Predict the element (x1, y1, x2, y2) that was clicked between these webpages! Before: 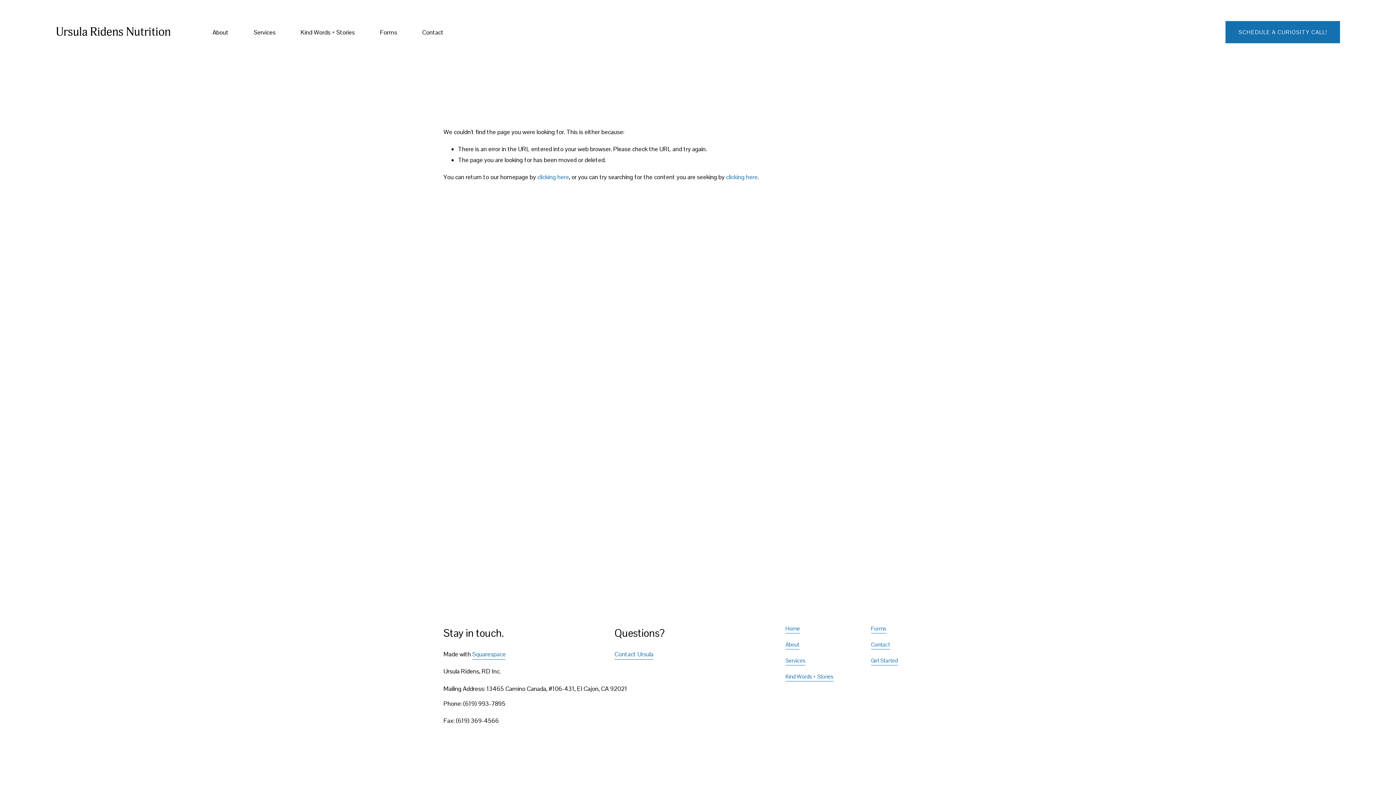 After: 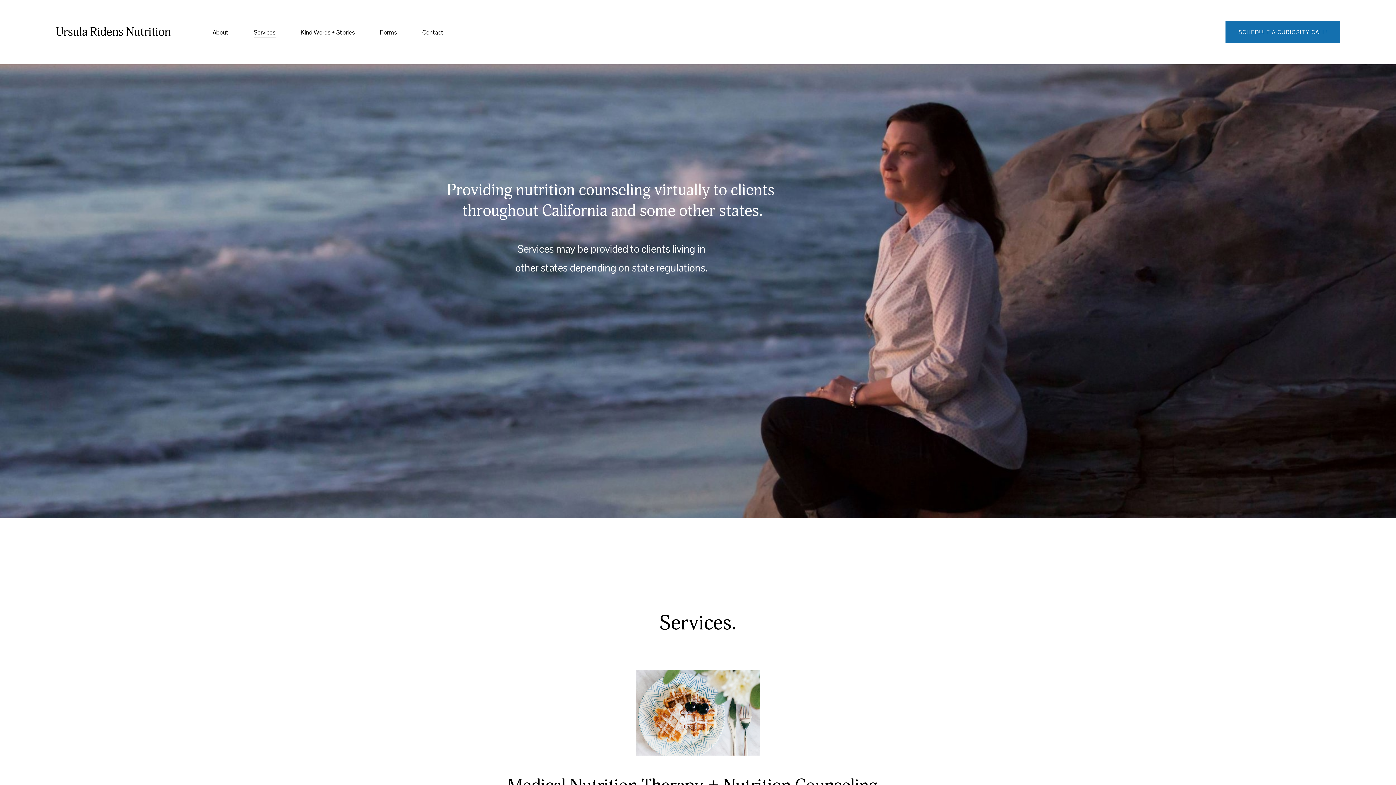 Action: bbox: (253, 26, 275, 38) label: Services